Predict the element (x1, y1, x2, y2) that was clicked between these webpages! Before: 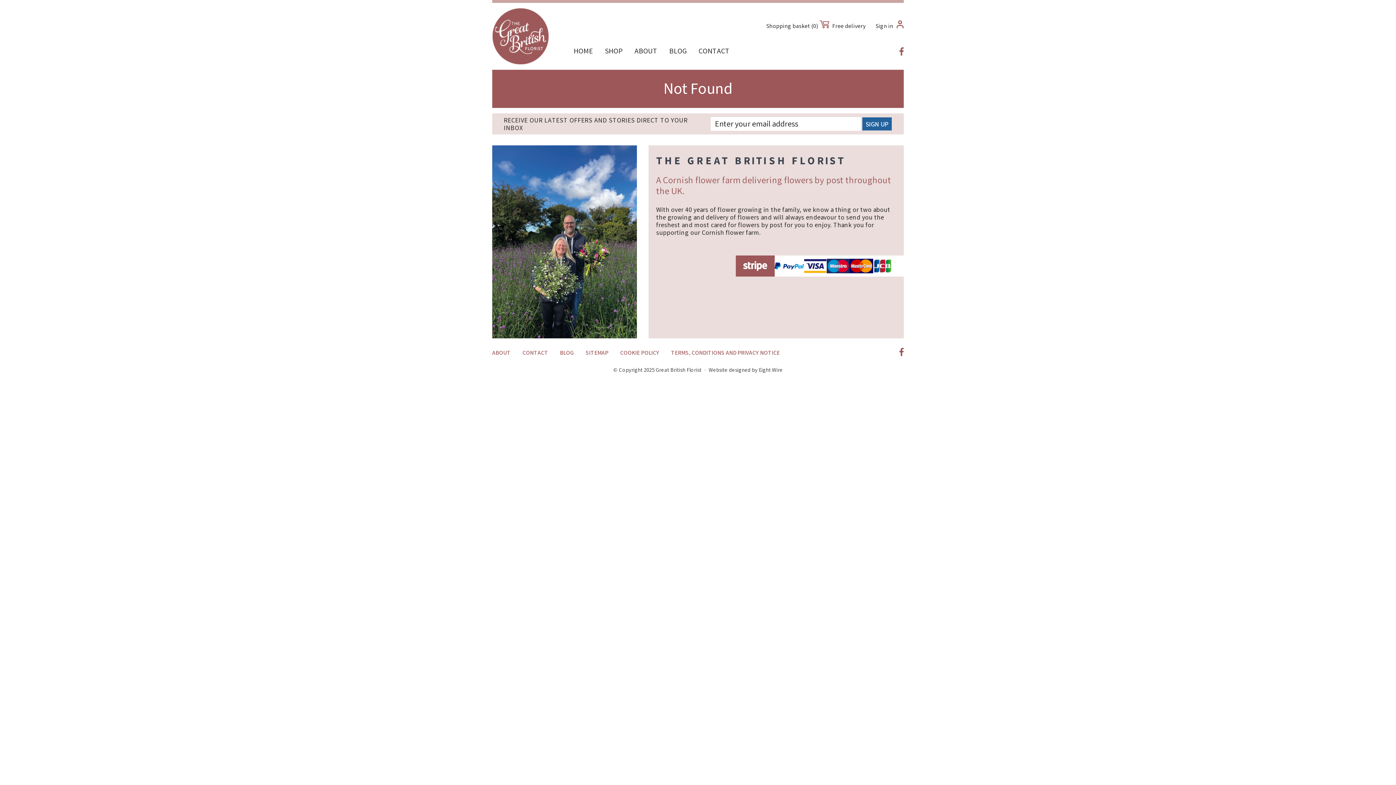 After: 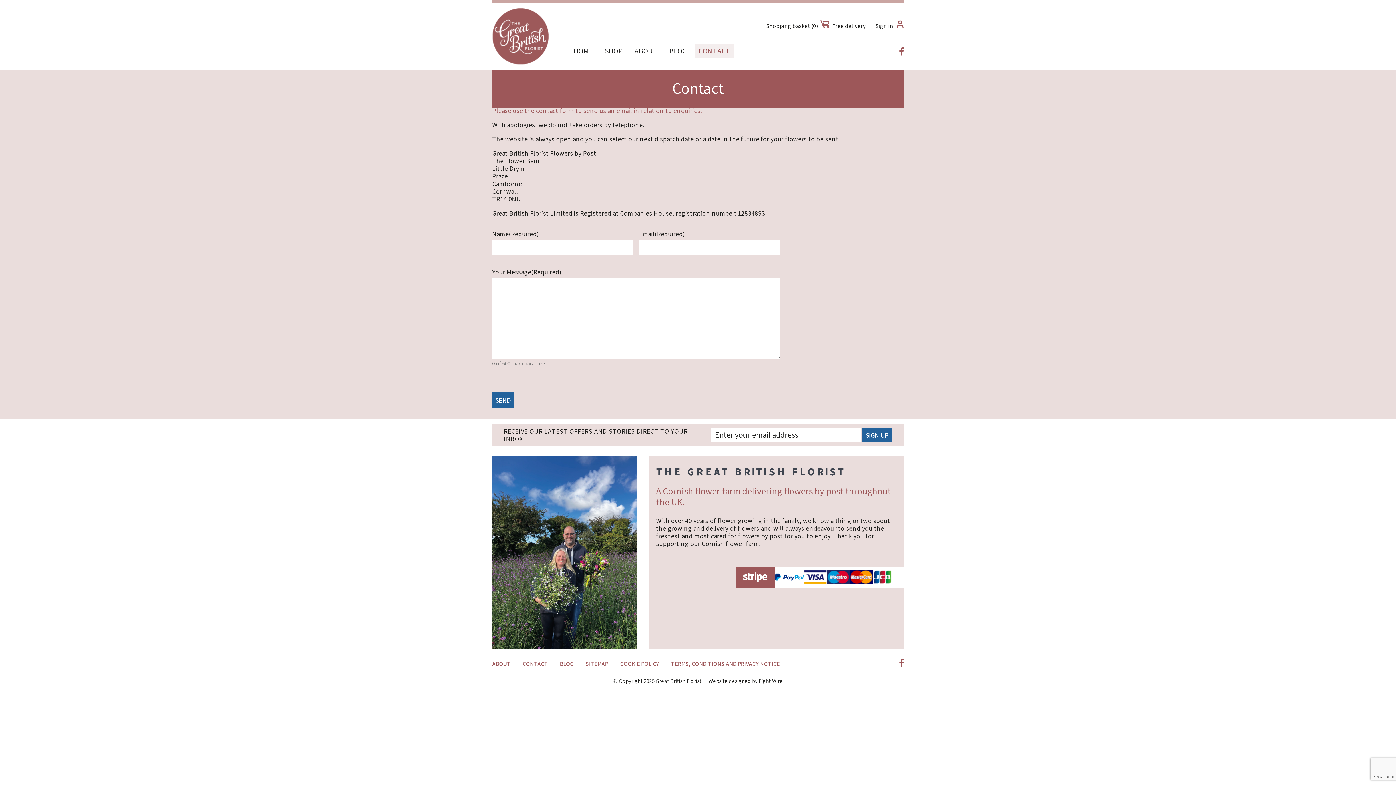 Action: bbox: (695, 44, 733, 58) label: CONTACT